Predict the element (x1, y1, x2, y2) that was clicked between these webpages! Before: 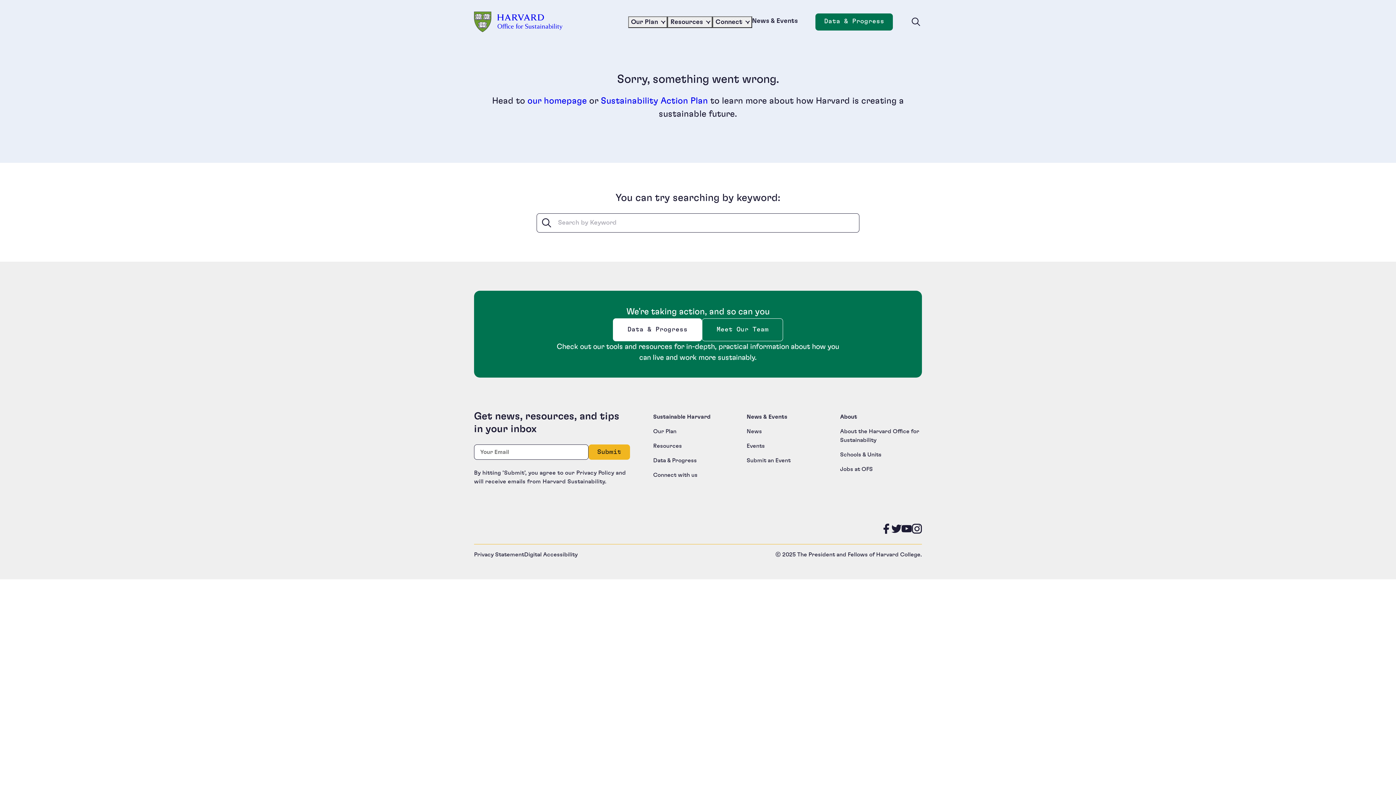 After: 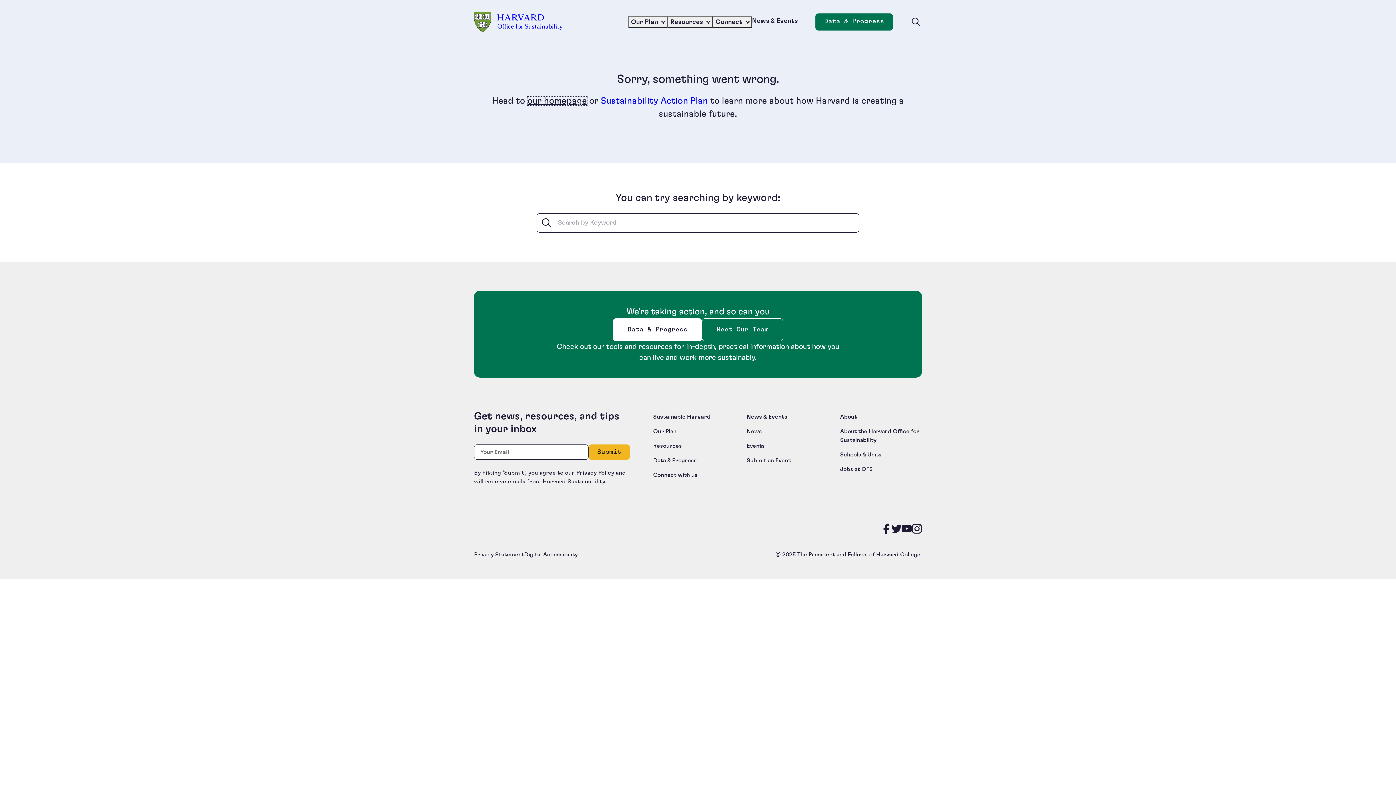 Action: bbox: (527, 96, 587, 105) label: our homepage